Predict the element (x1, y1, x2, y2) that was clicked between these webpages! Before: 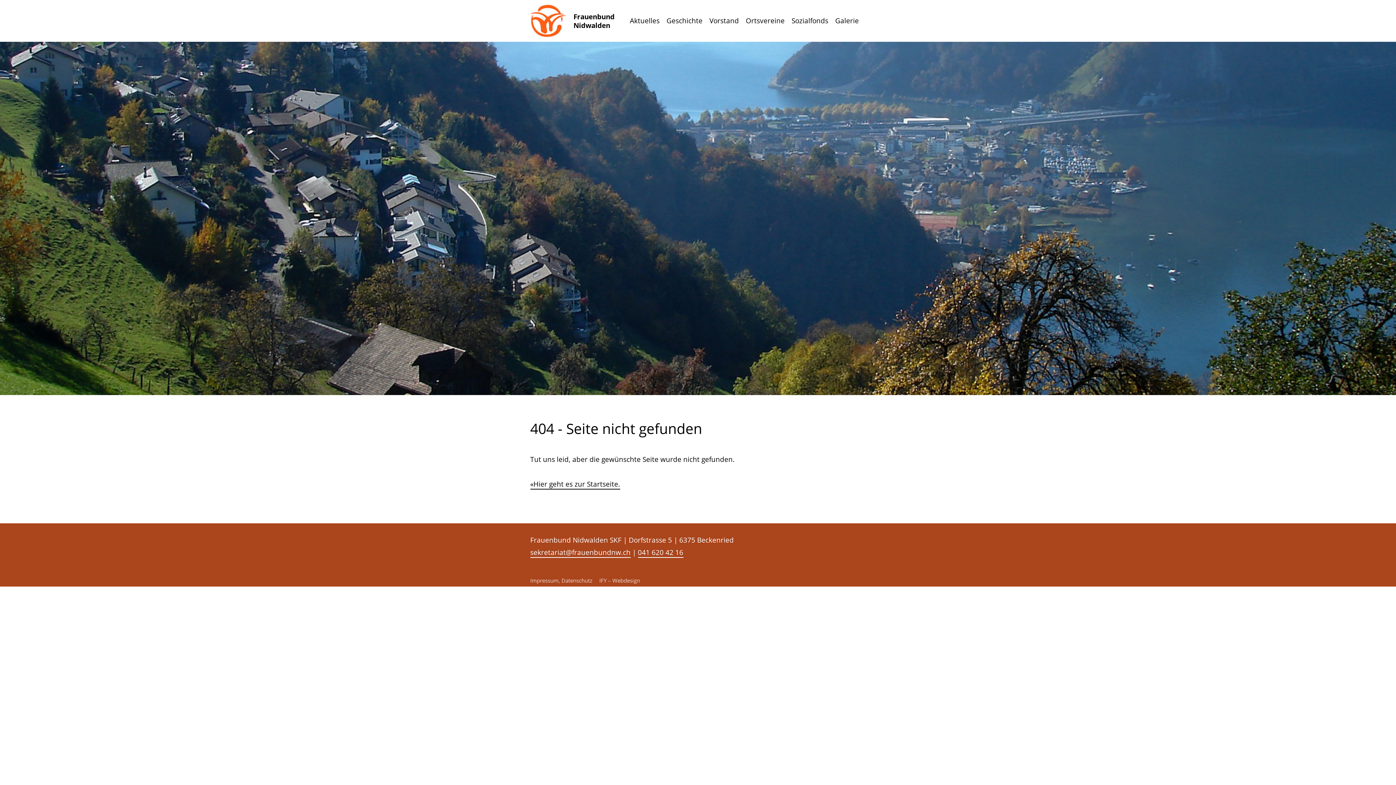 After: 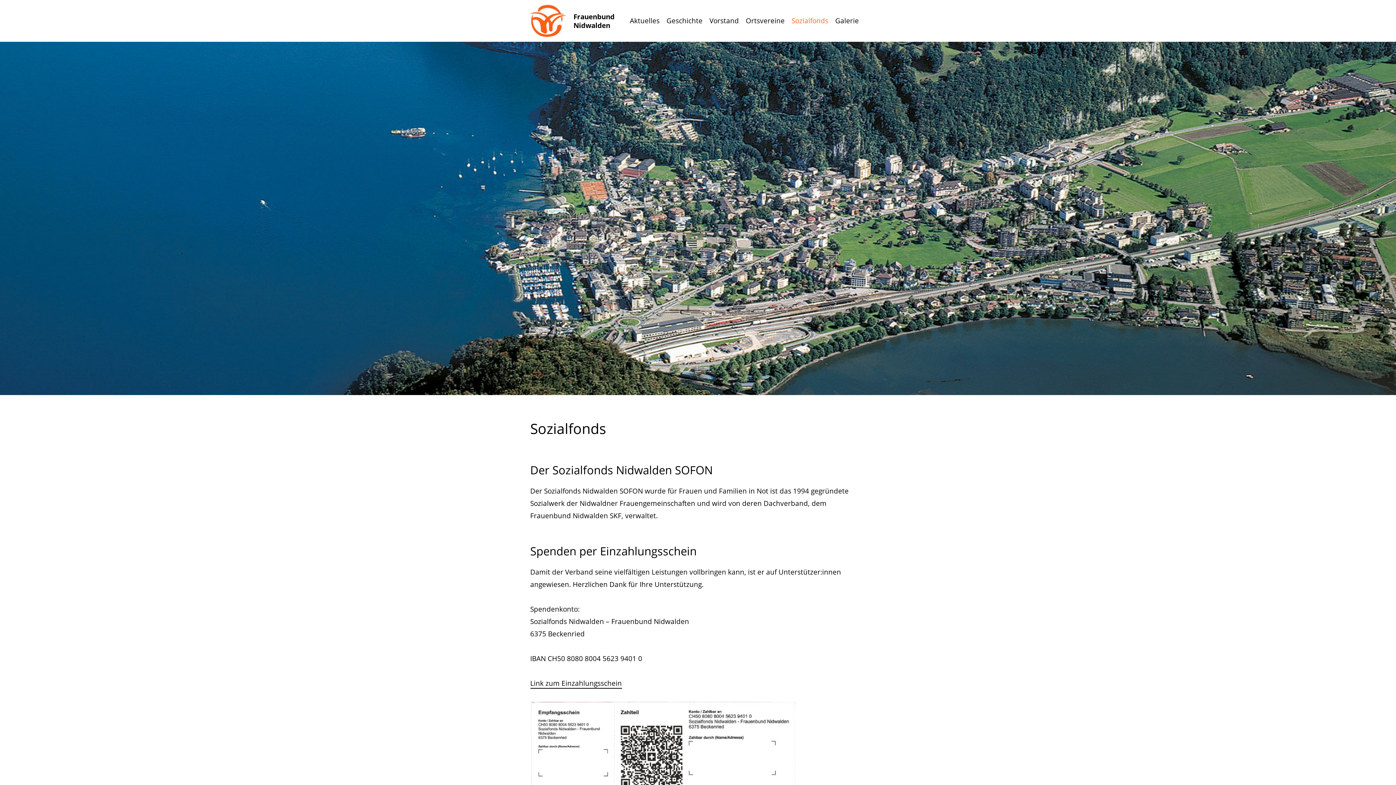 Action: label: Sozialfonds bbox: (791, 14, 828, 27)